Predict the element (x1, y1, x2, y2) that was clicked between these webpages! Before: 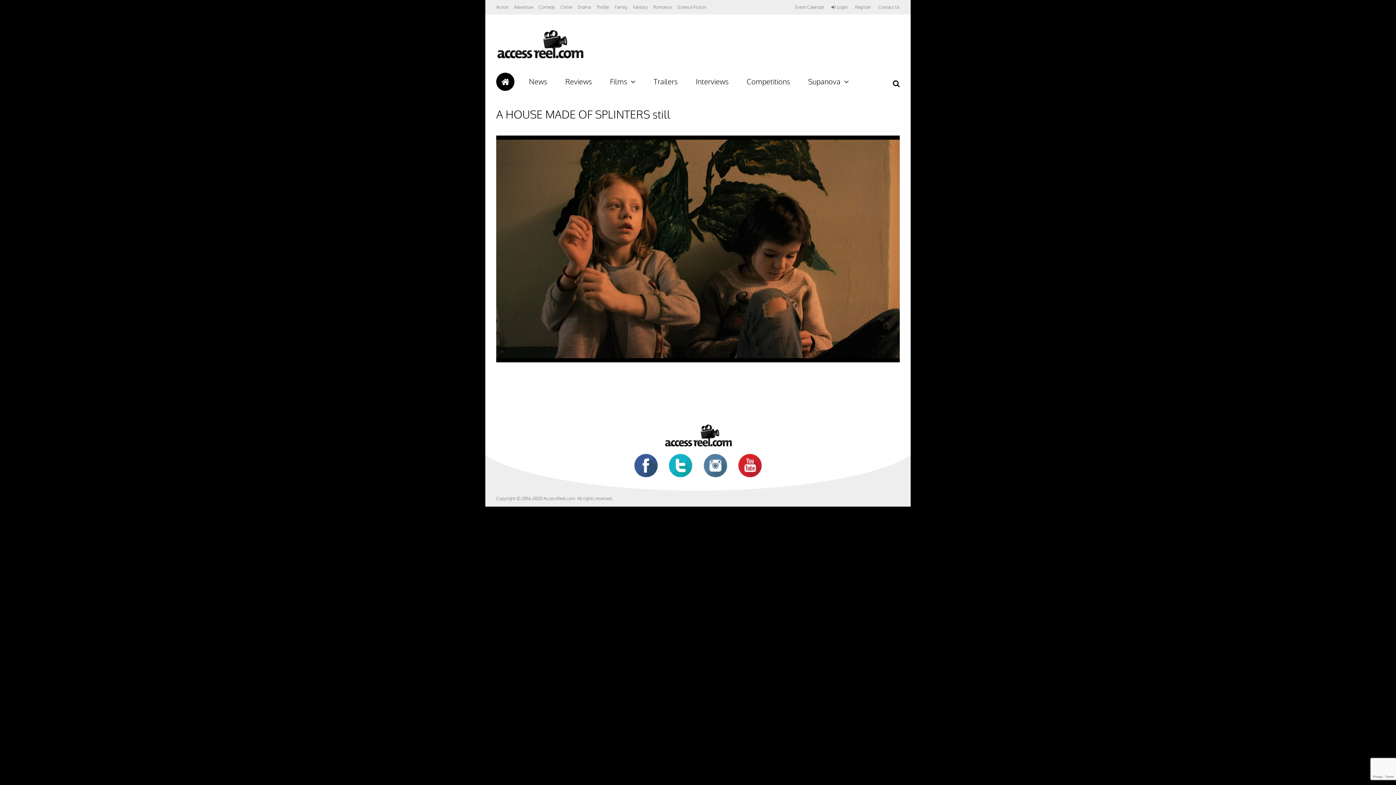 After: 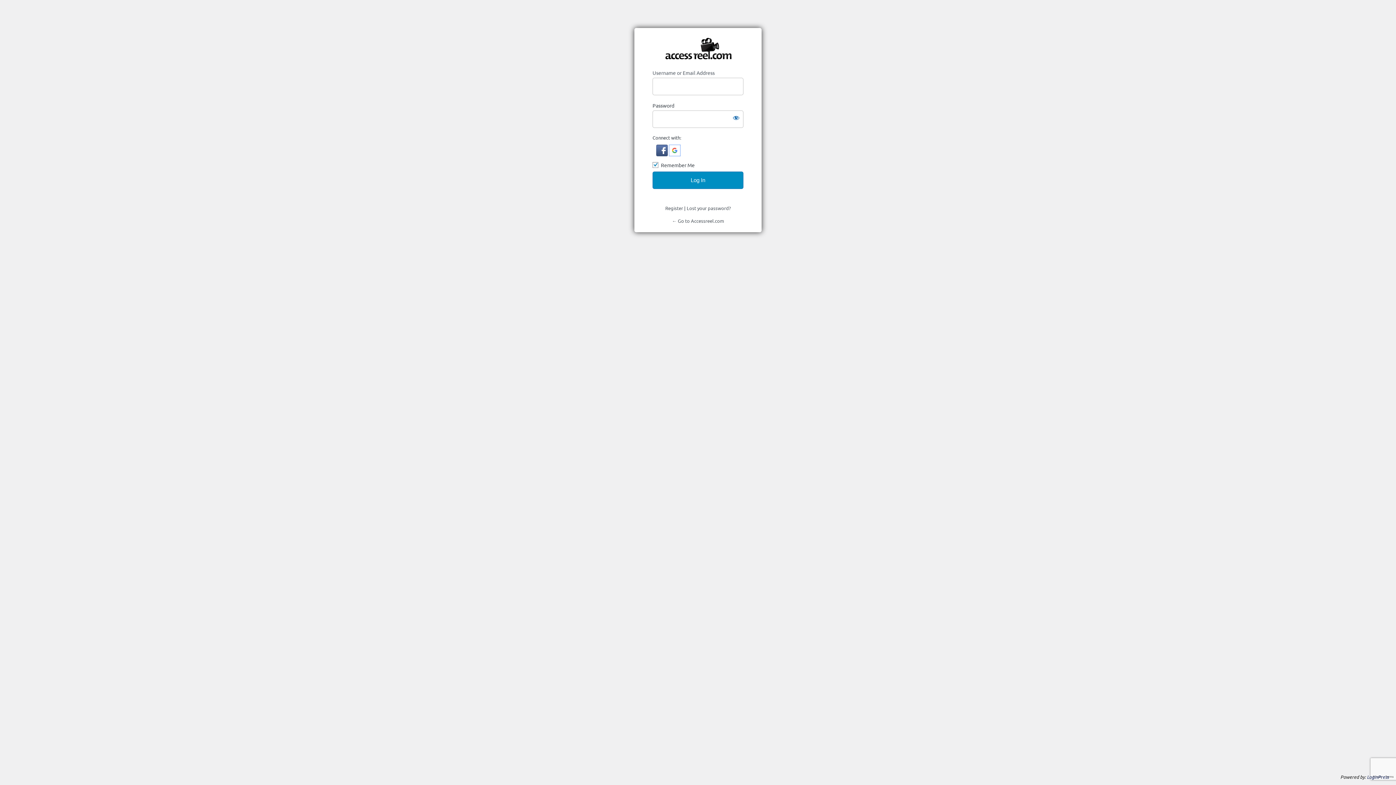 Action: bbox: (831, 5, 848, 9) label: Login